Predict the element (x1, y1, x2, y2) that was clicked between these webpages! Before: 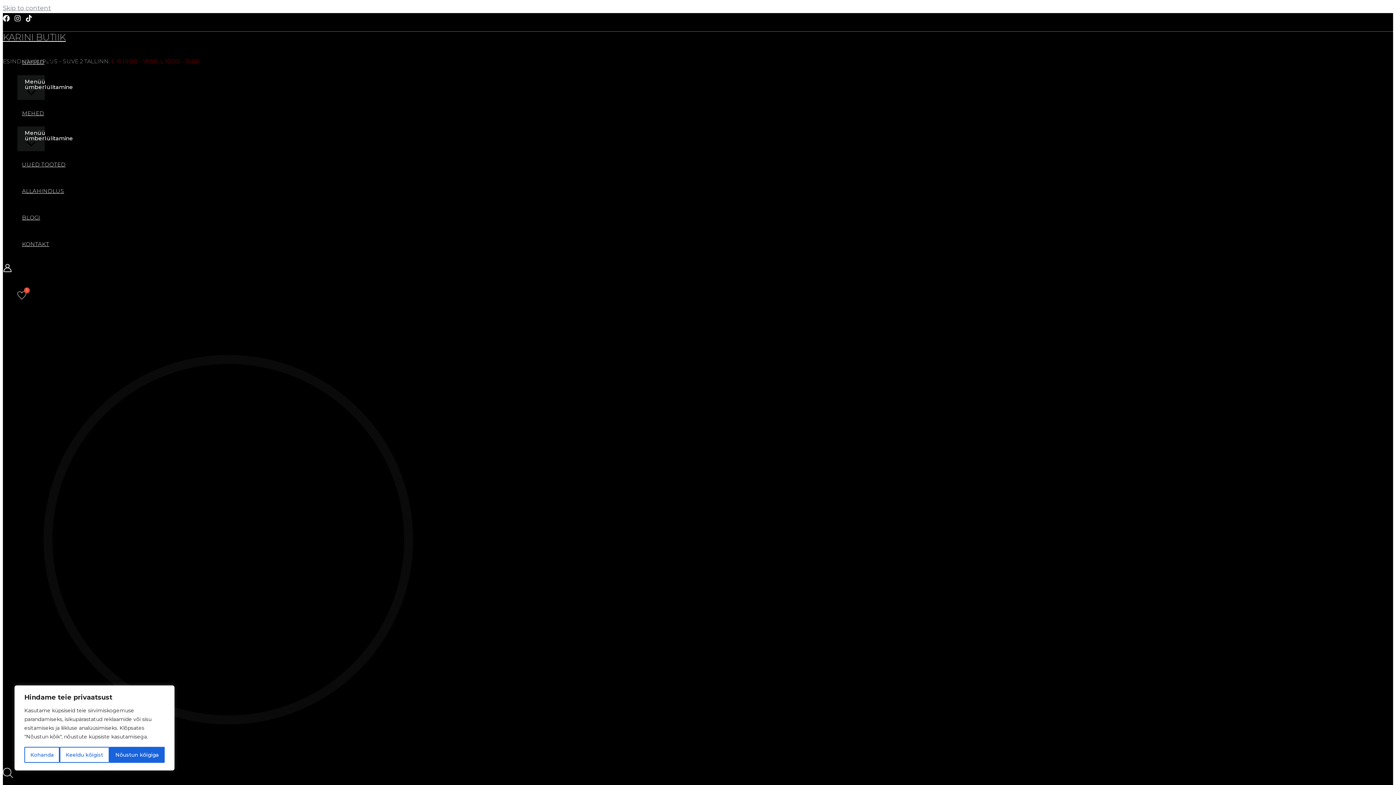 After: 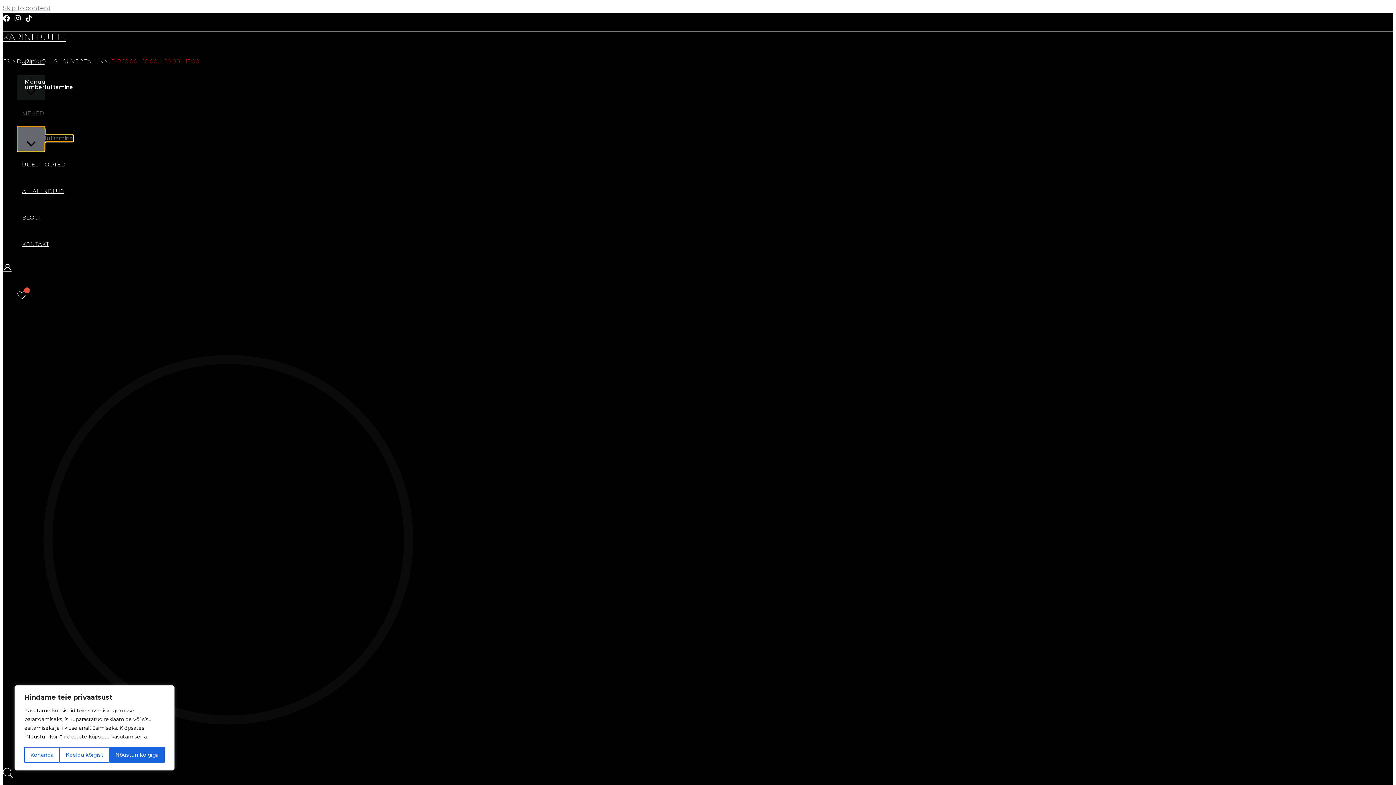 Action: bbox: (17, 126, 44, 151) label: Menüü ümberlülitamine